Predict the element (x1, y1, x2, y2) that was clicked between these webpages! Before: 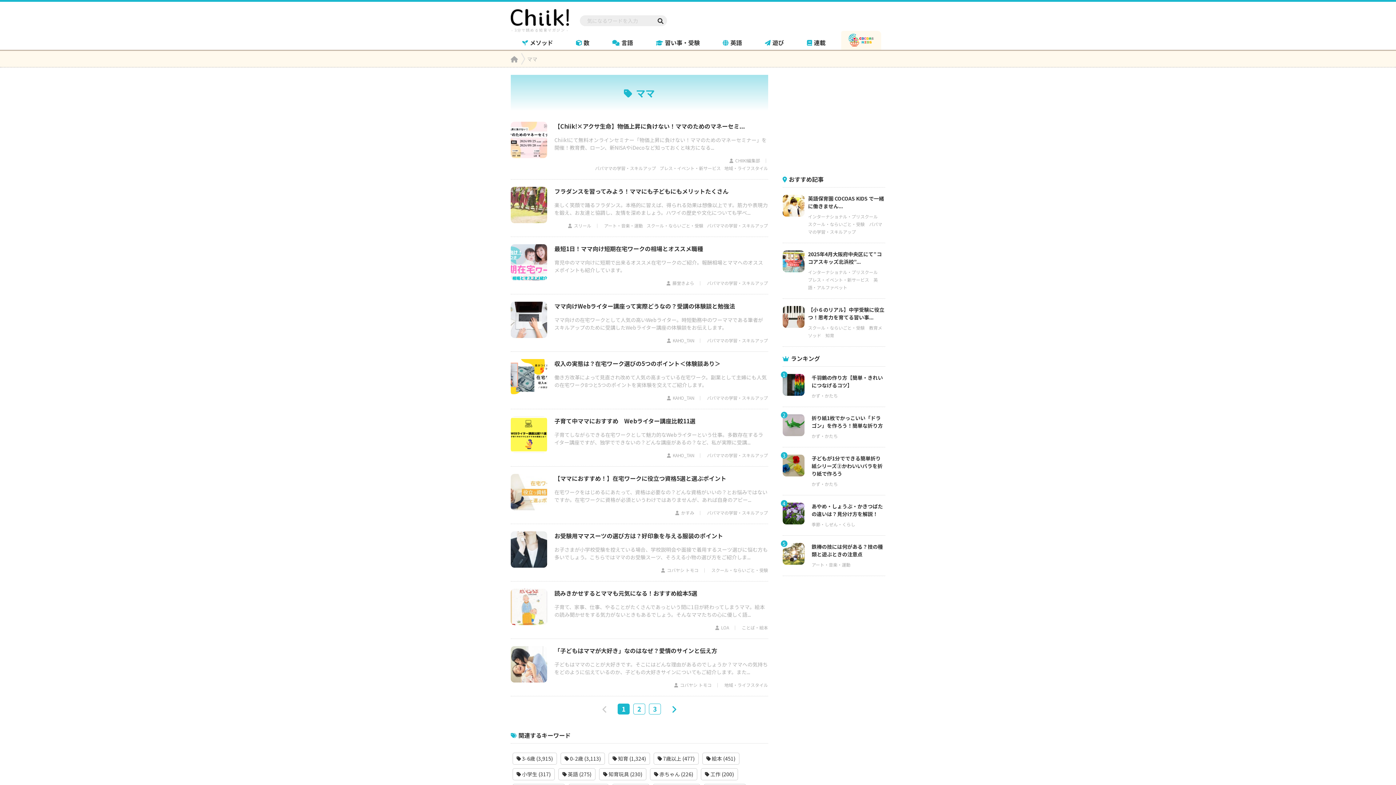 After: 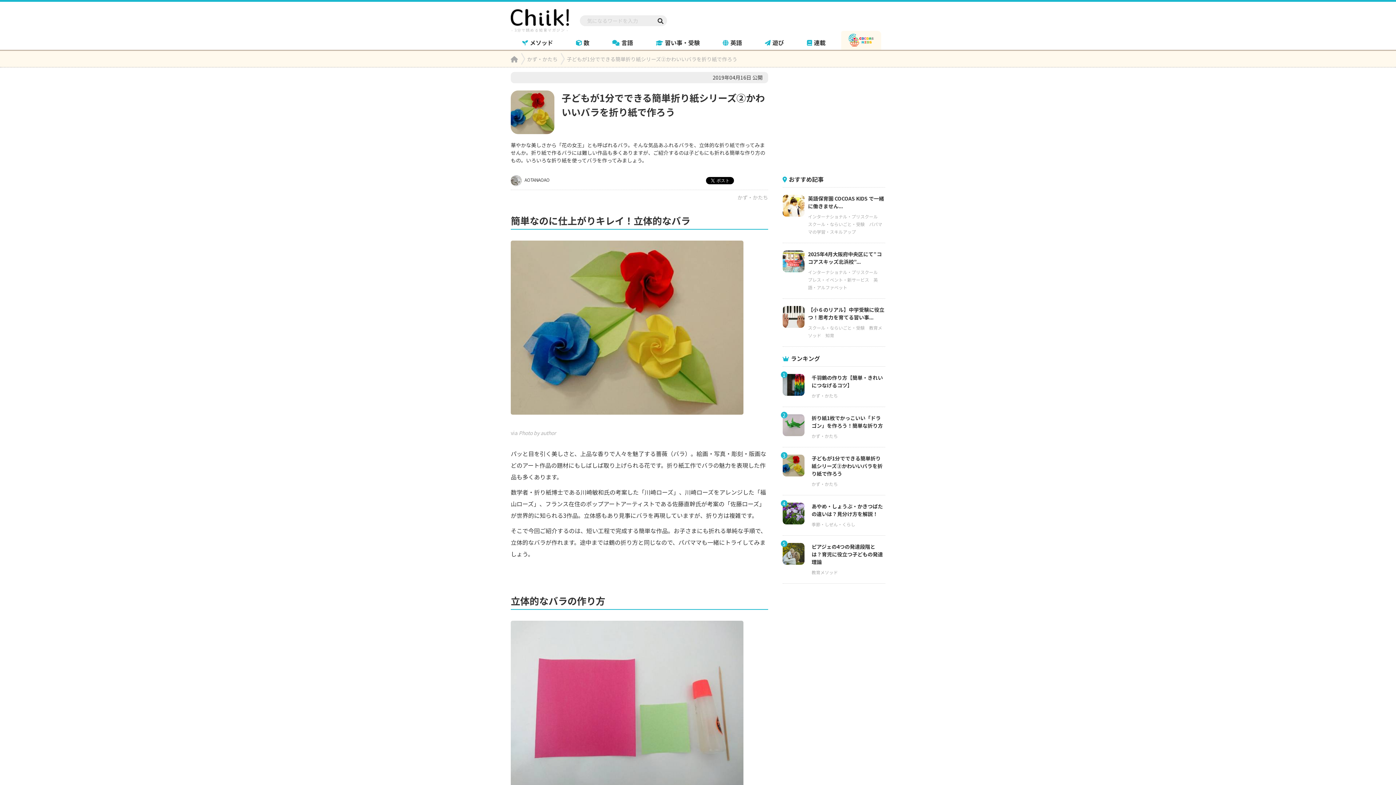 Action: bbox: (782, 454, 808, 488)